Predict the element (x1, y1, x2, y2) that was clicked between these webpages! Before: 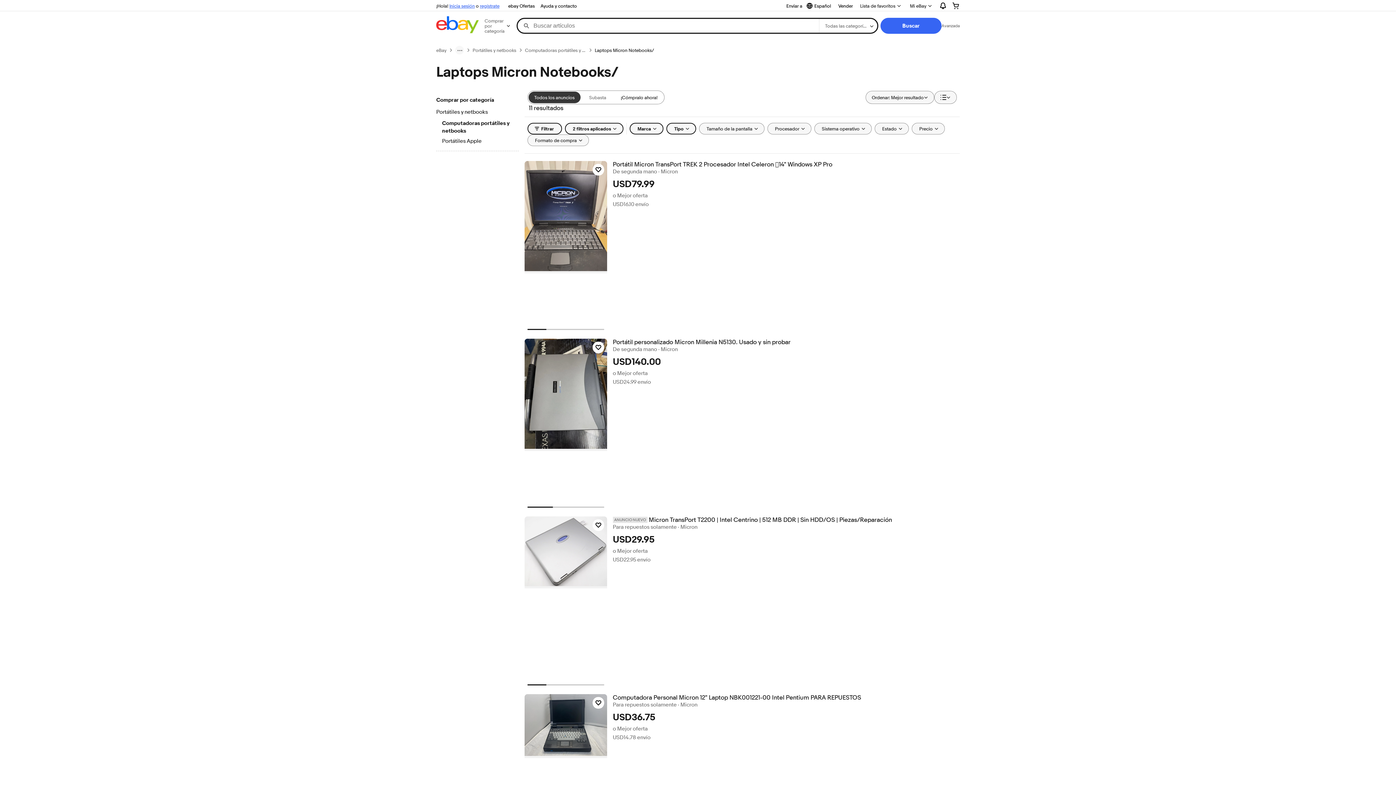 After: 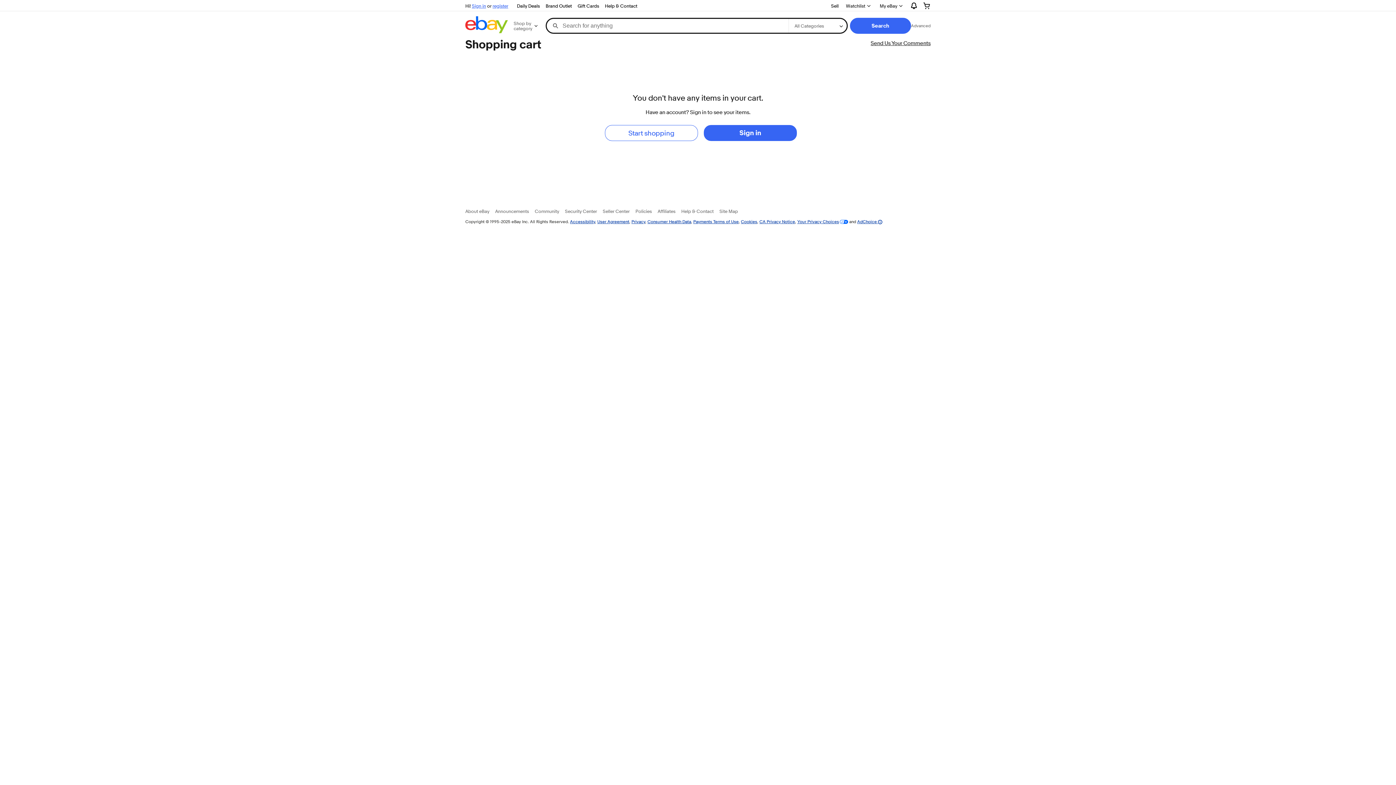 Action: bbox: (946, 0, 965, 11)